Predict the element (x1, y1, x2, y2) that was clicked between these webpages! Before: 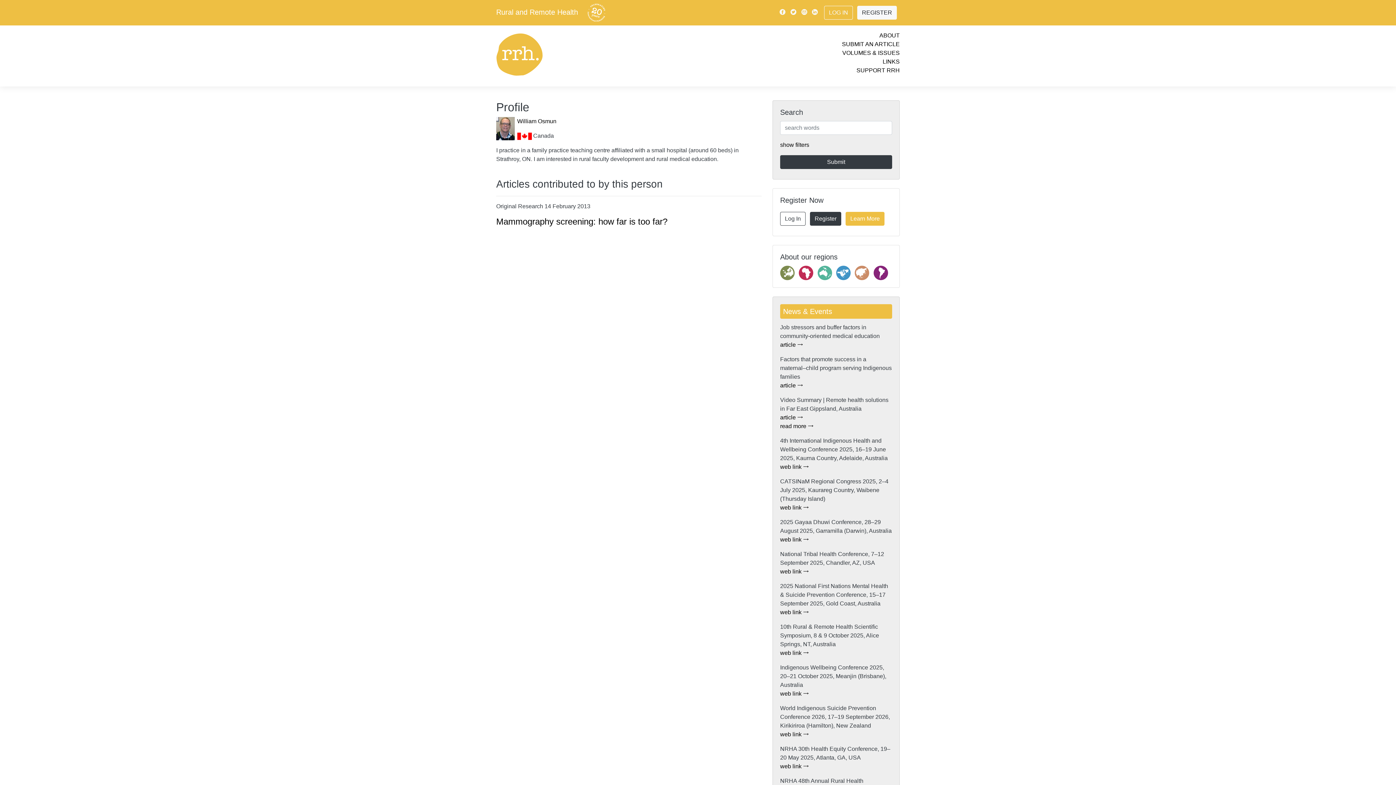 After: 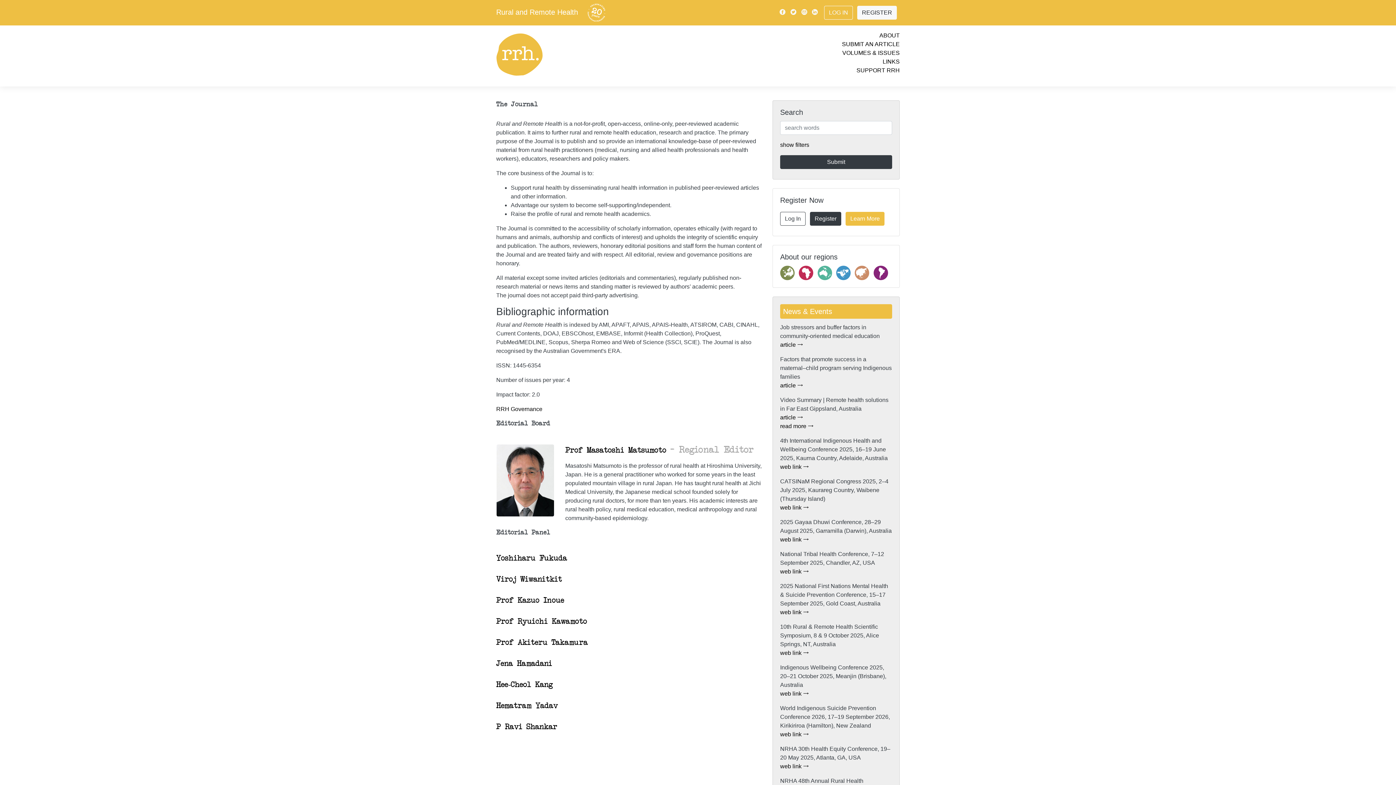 Action: bbox: (855, 269, 869, 275)